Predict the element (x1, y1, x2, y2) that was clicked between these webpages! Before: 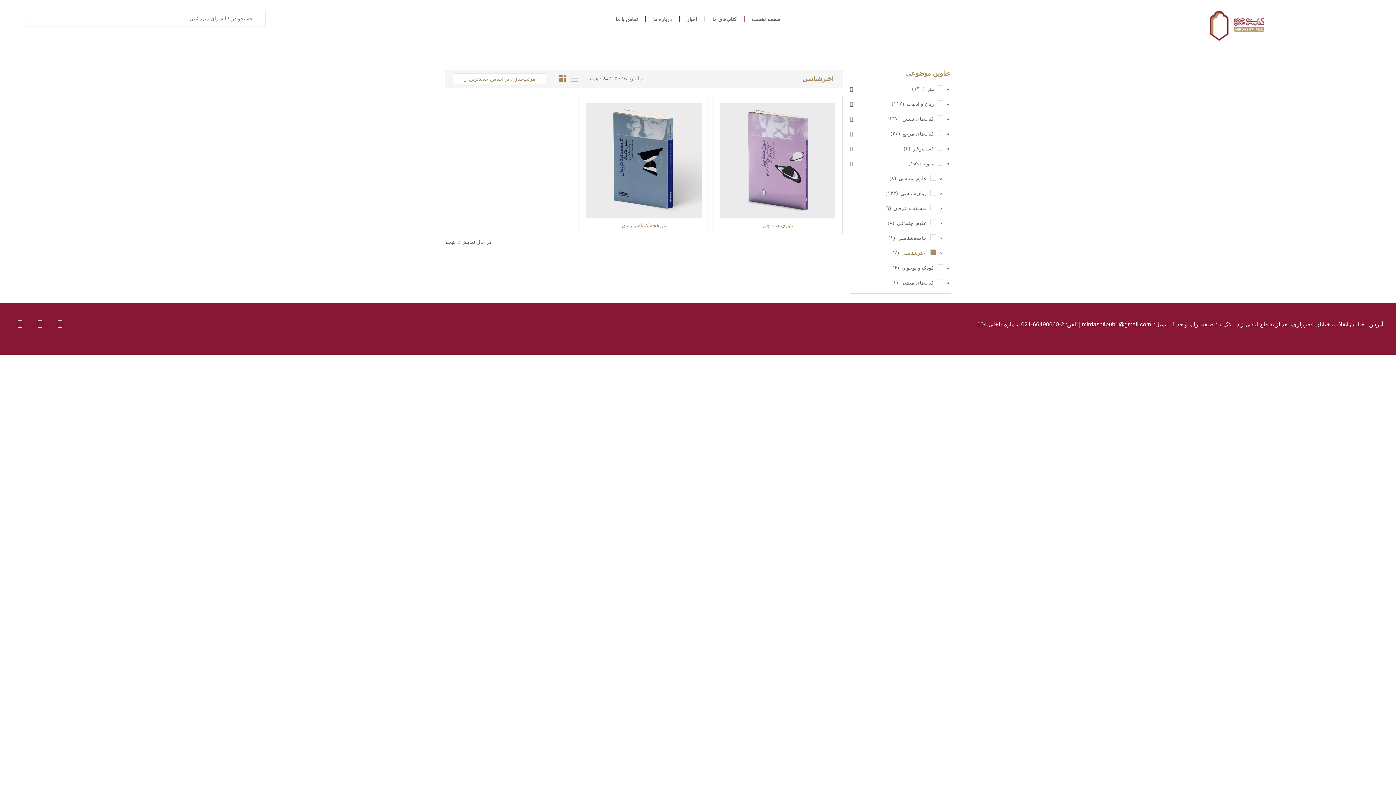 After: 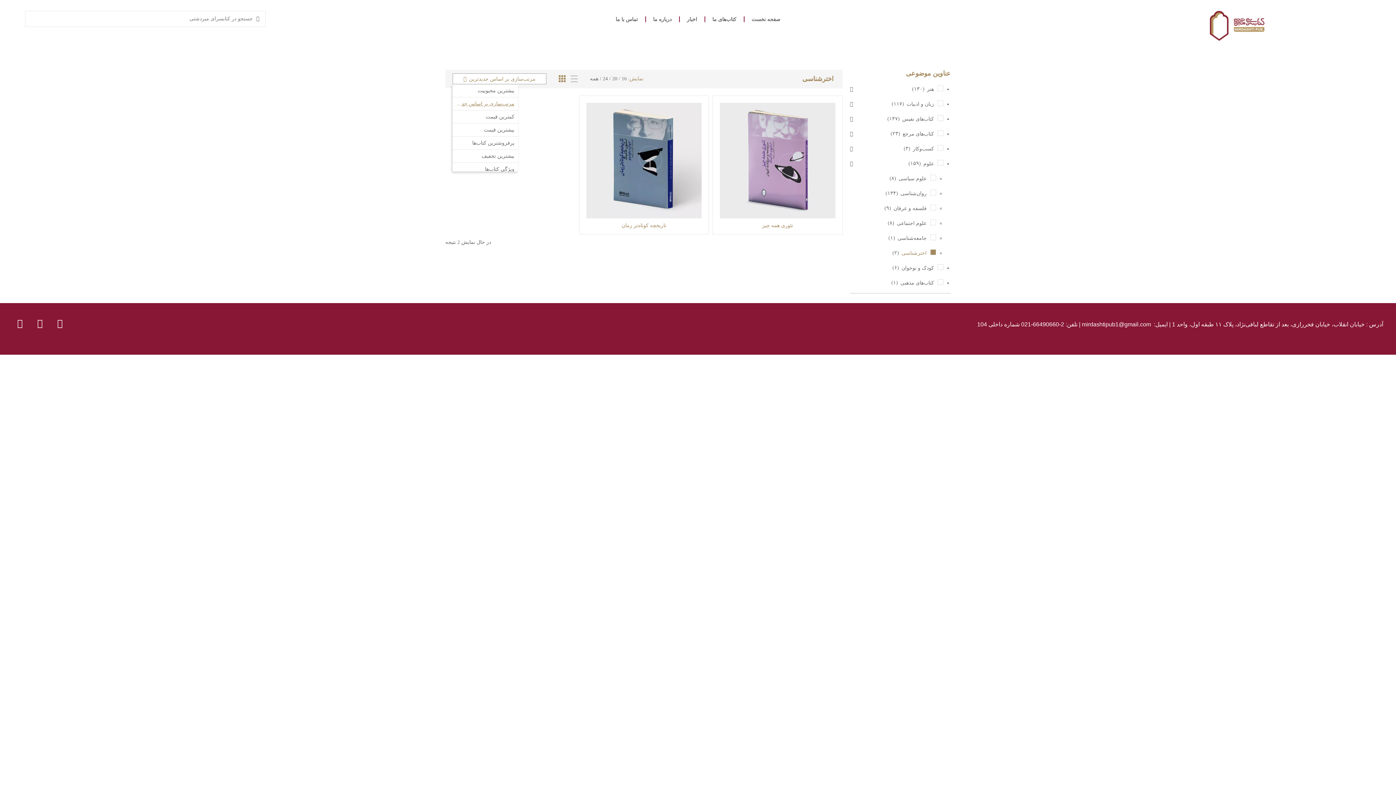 Action: label: مرتب‌سازی بر اساس جدیدترین  bbox: (452, 73, 546, 84)